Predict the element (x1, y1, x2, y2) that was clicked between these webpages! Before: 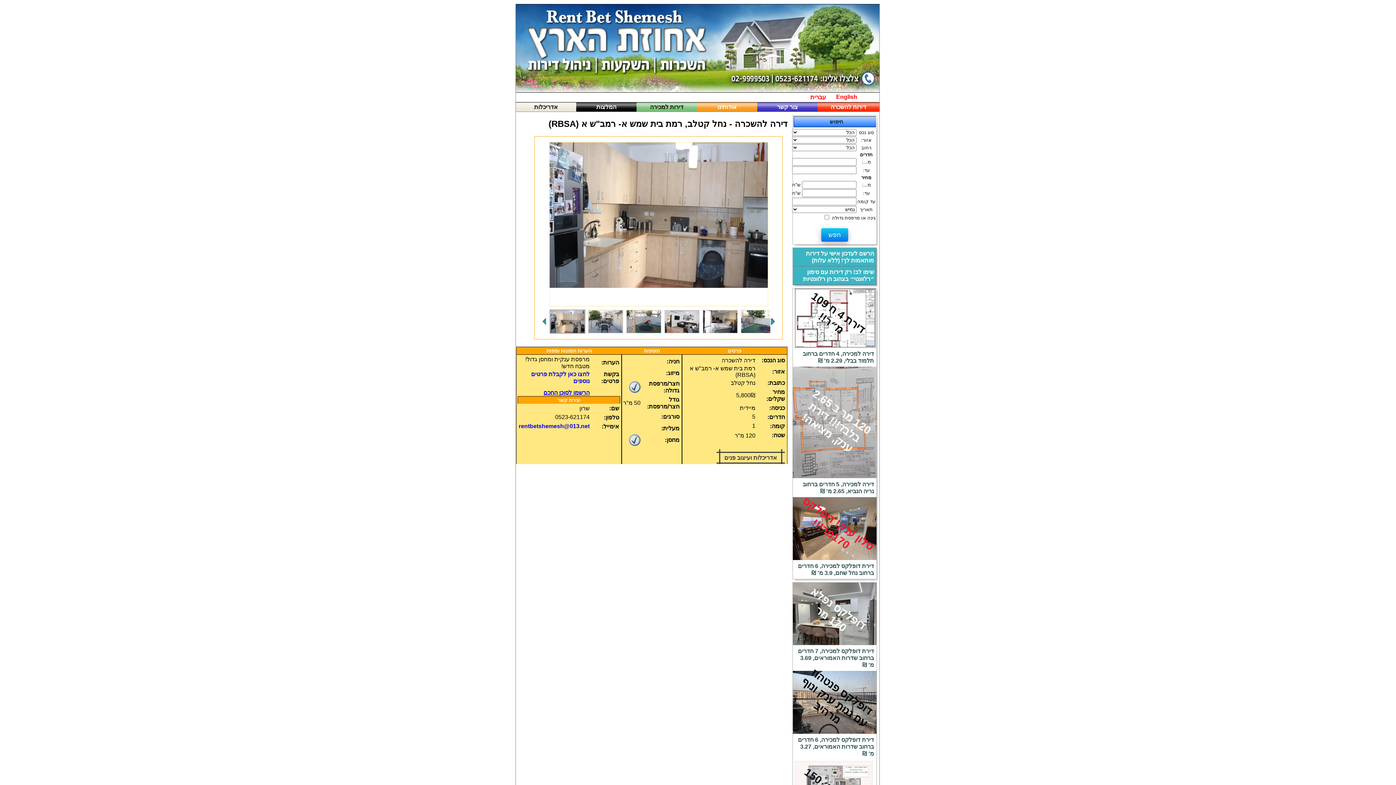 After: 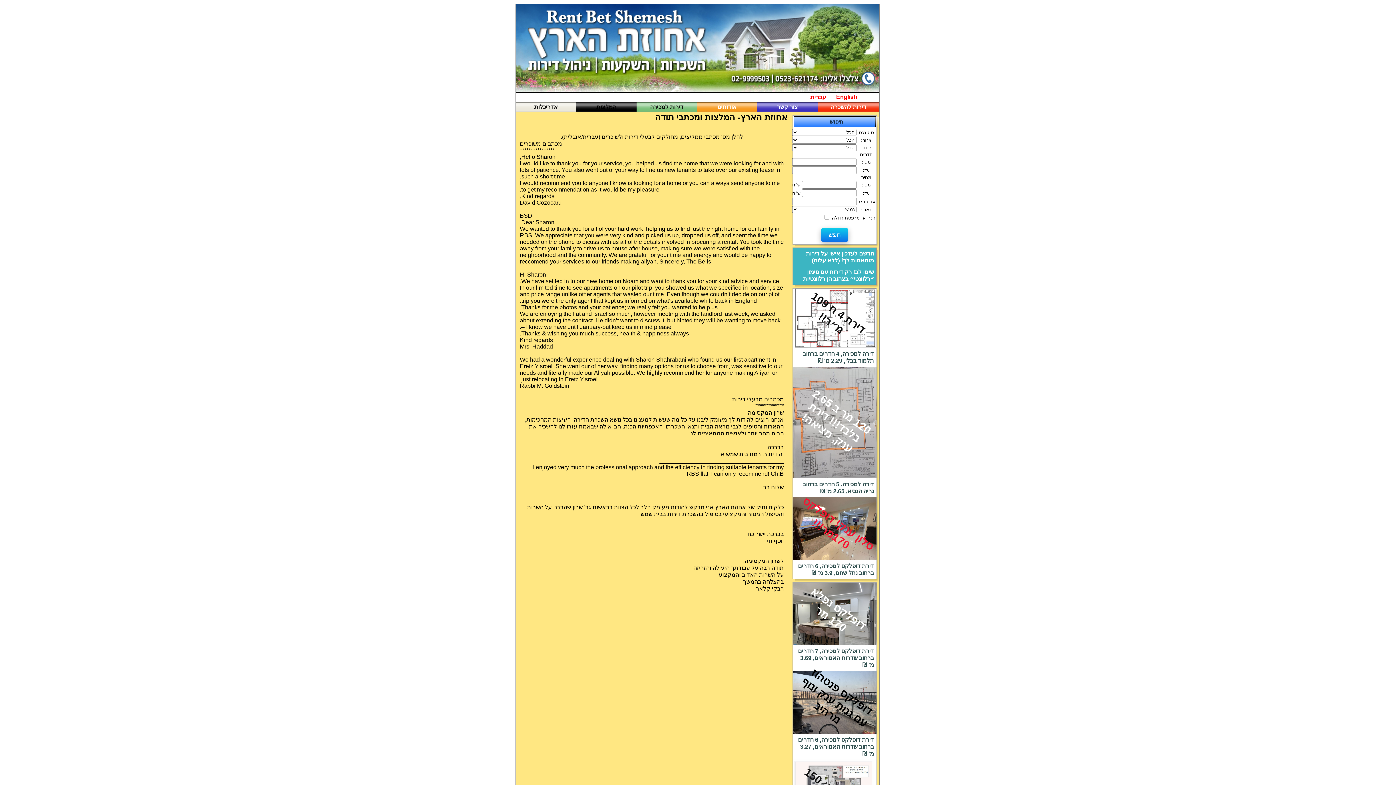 Action: label: המלצות bbox: (576, 102, 636, 111)